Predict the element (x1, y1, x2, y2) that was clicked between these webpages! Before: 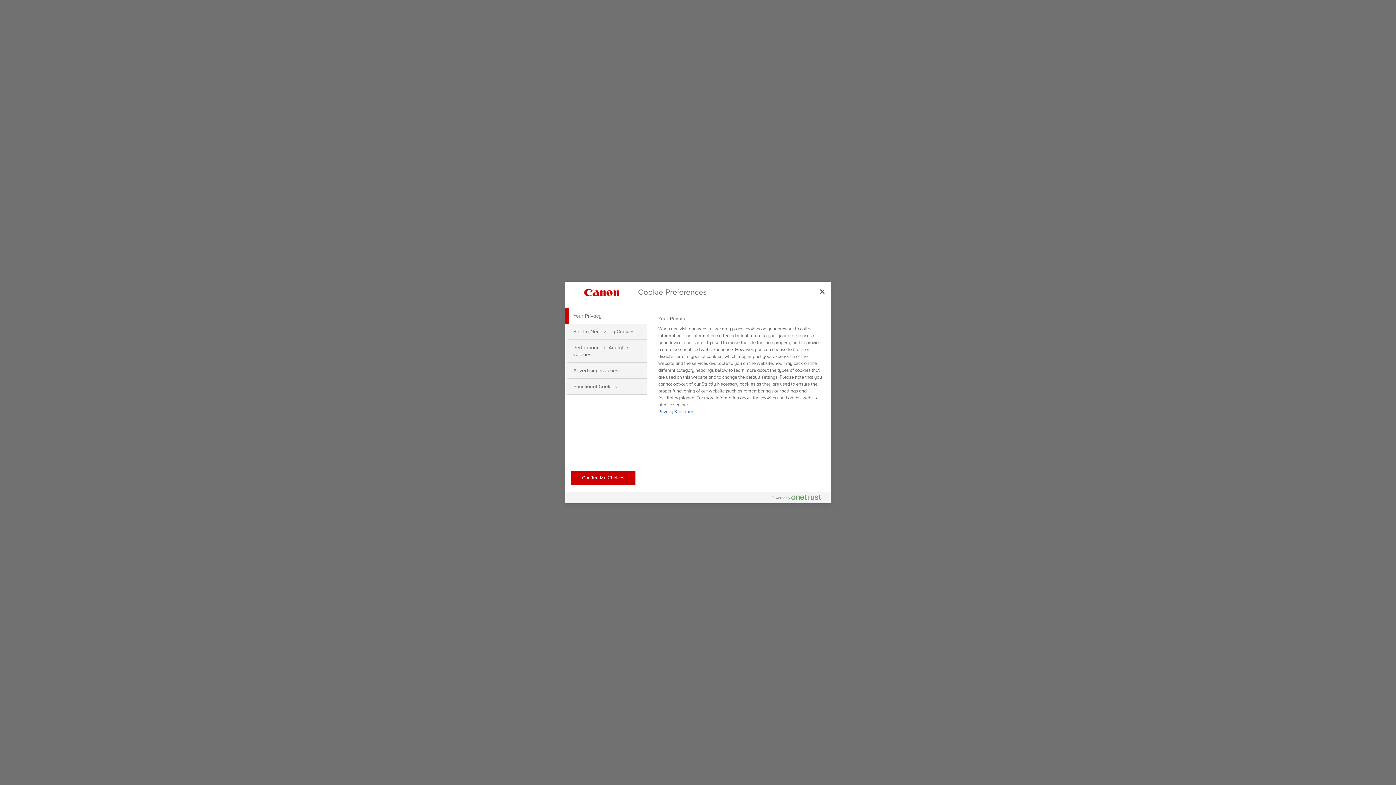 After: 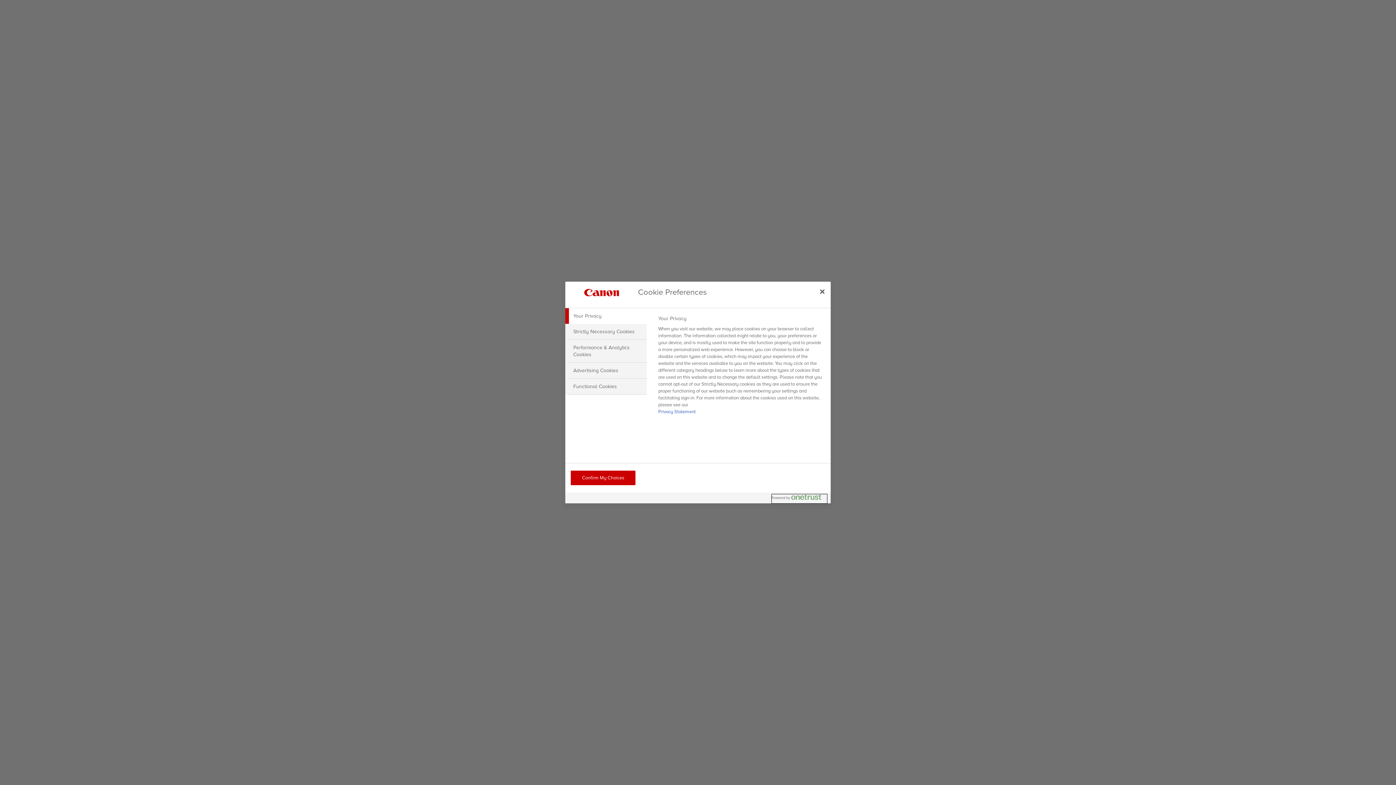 Action: bbox: (772, 494, 827, 503) label: Powered by OneTrust Opens in a new Tab